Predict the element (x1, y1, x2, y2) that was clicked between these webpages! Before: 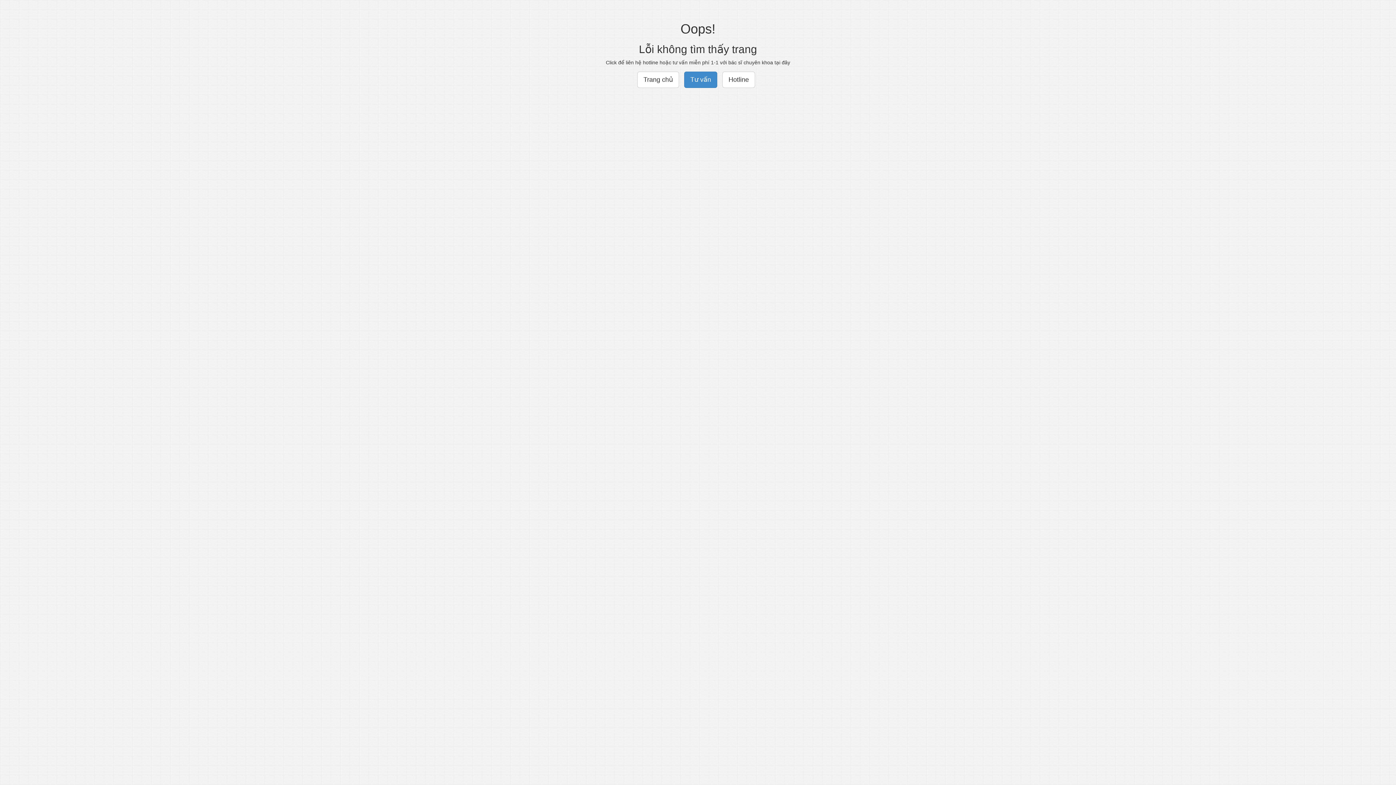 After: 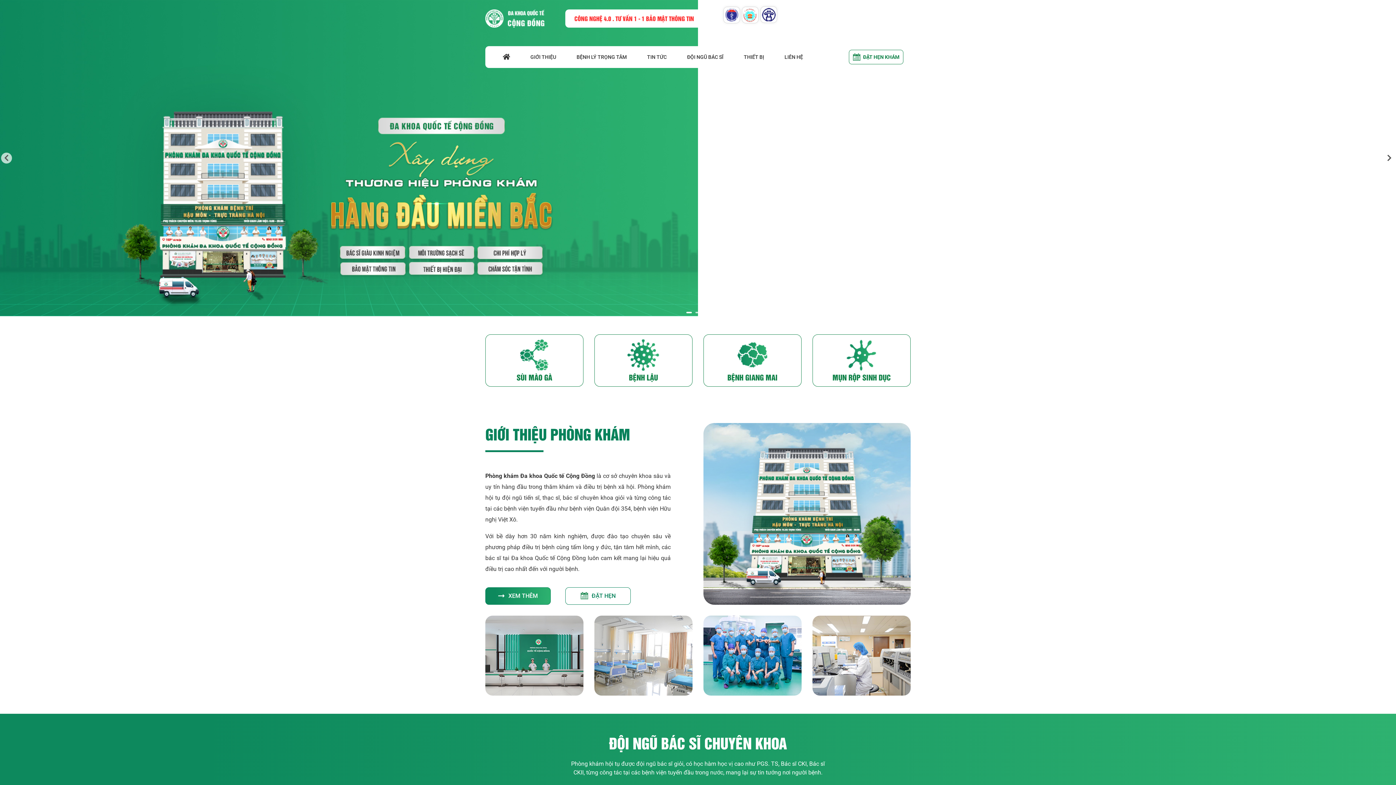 Action: bbox: (637, 71, 679, 88) label: Trang chủ